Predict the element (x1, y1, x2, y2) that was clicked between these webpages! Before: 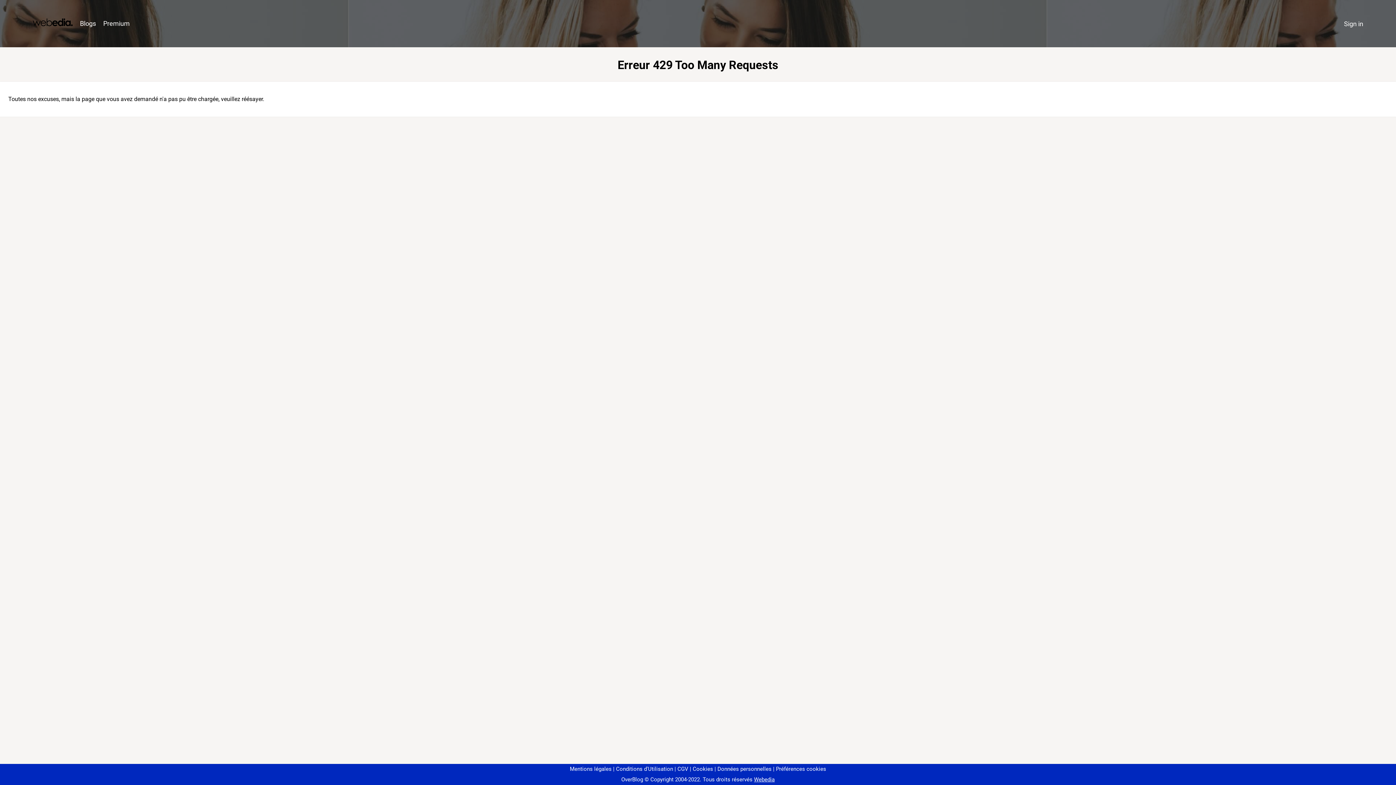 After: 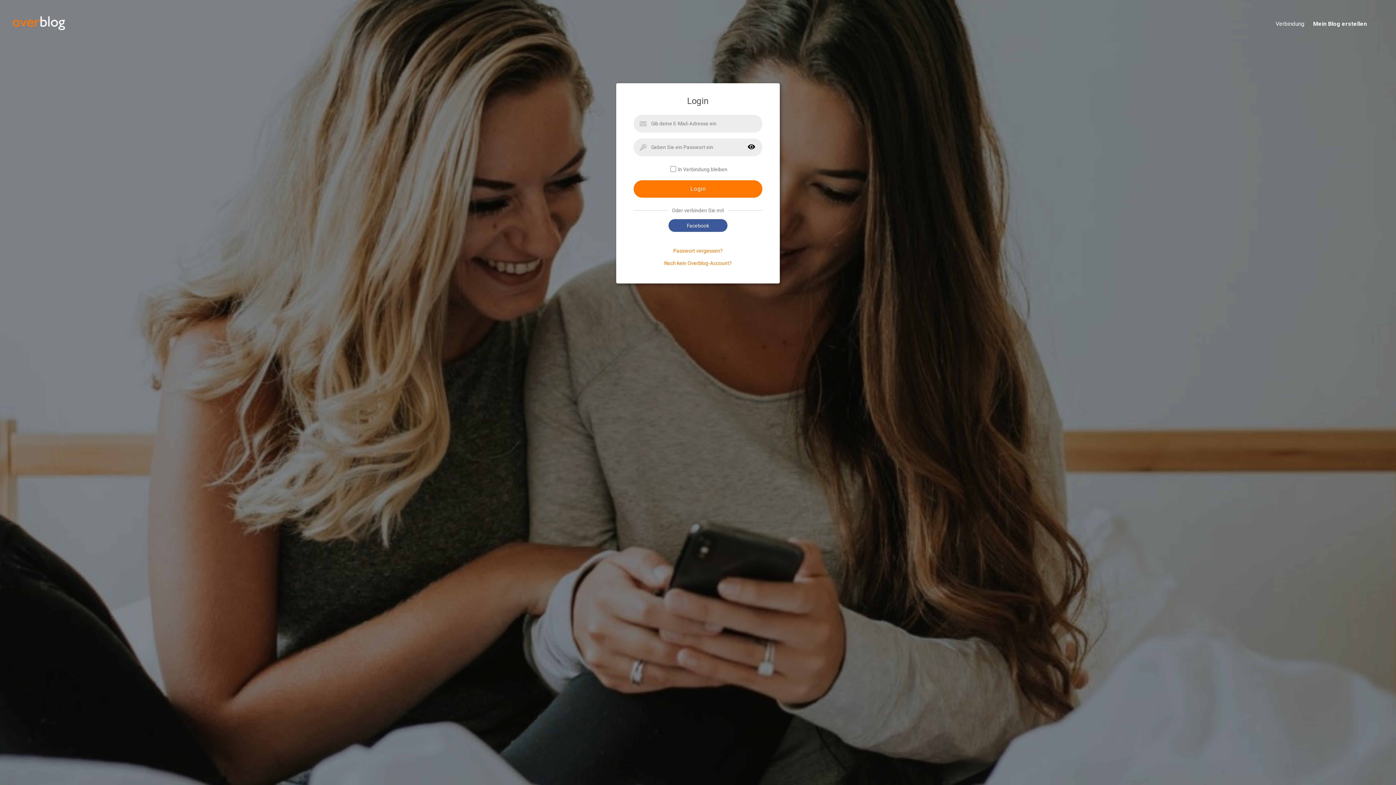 Action: bbox: (1340, 16, 1367, 31) label: Sign in